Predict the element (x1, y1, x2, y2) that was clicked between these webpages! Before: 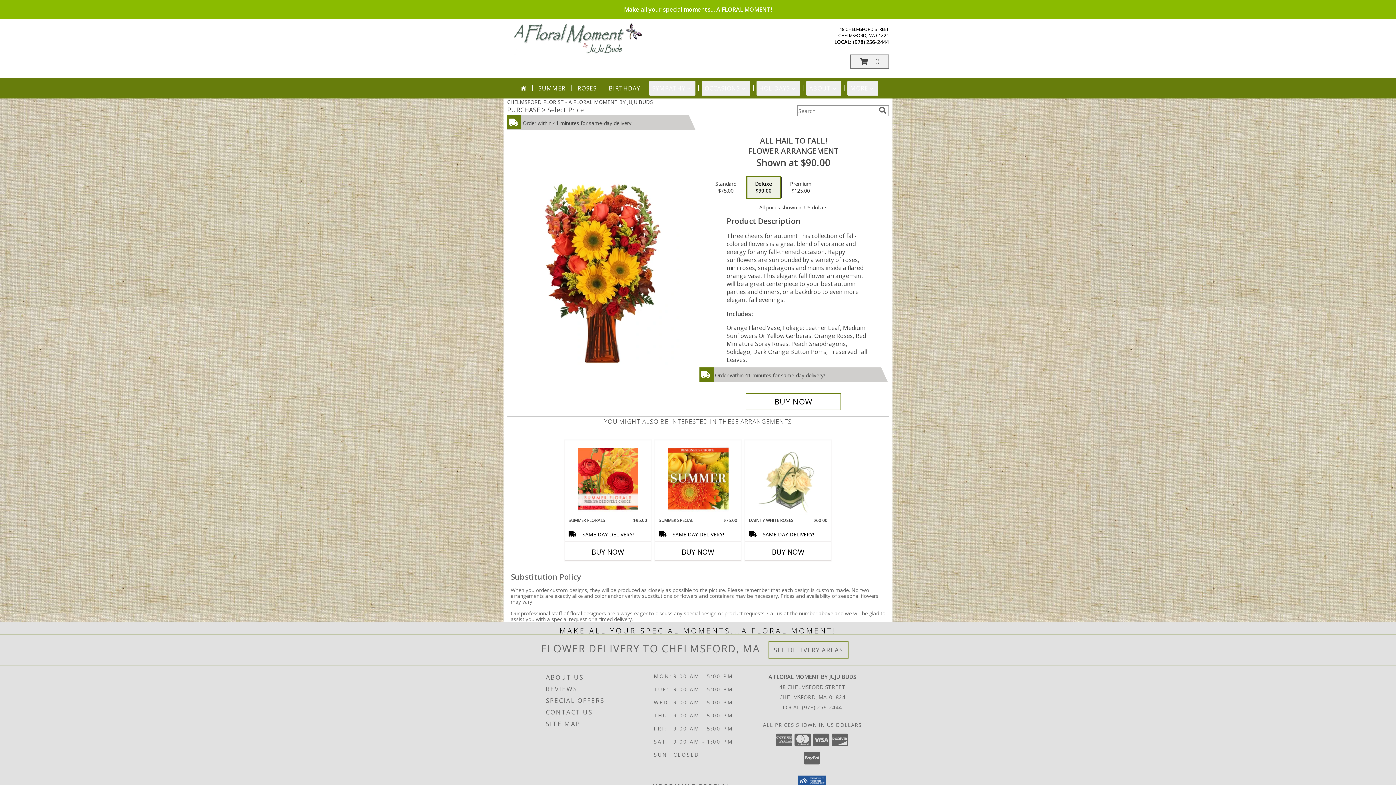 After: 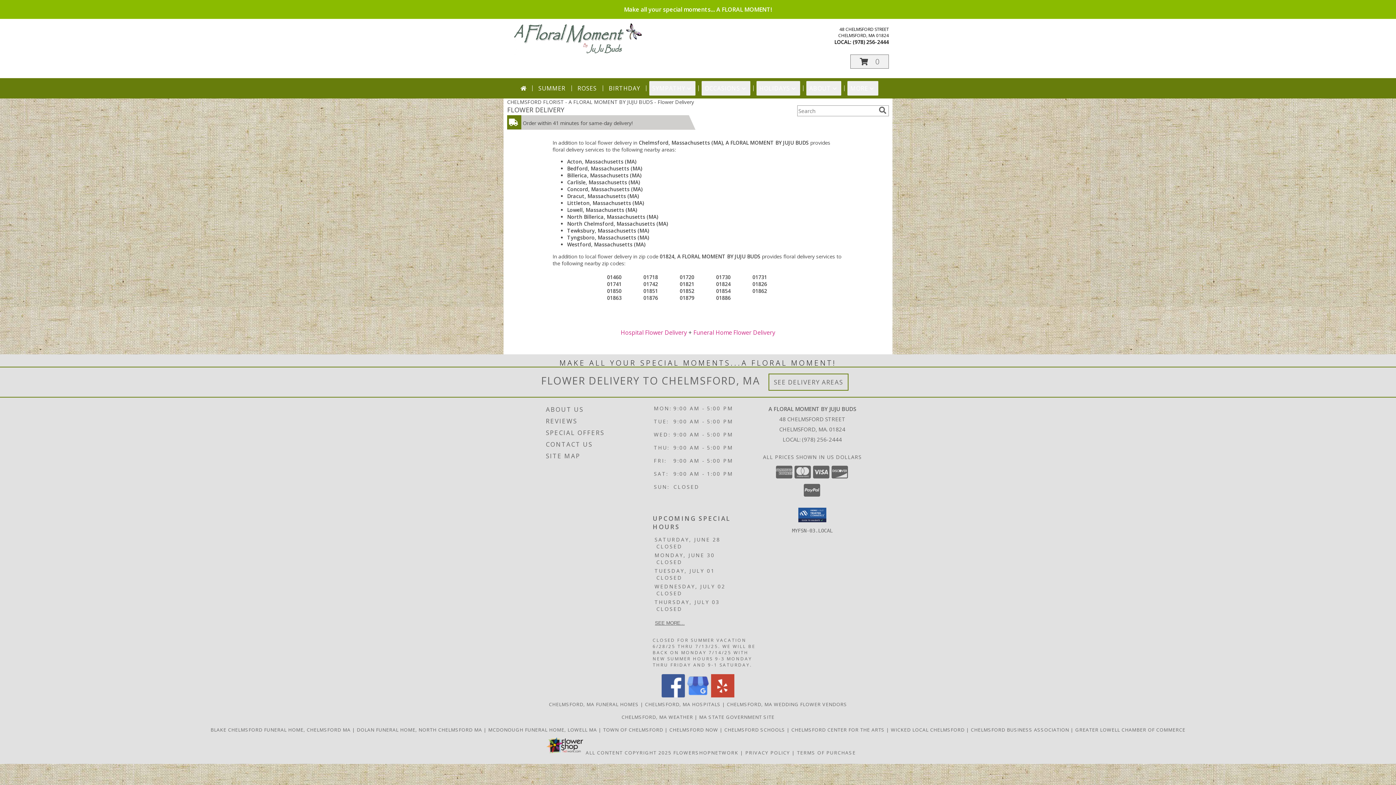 Action: label: See Where We Deliver bbox: (774, 646, 843, 654)